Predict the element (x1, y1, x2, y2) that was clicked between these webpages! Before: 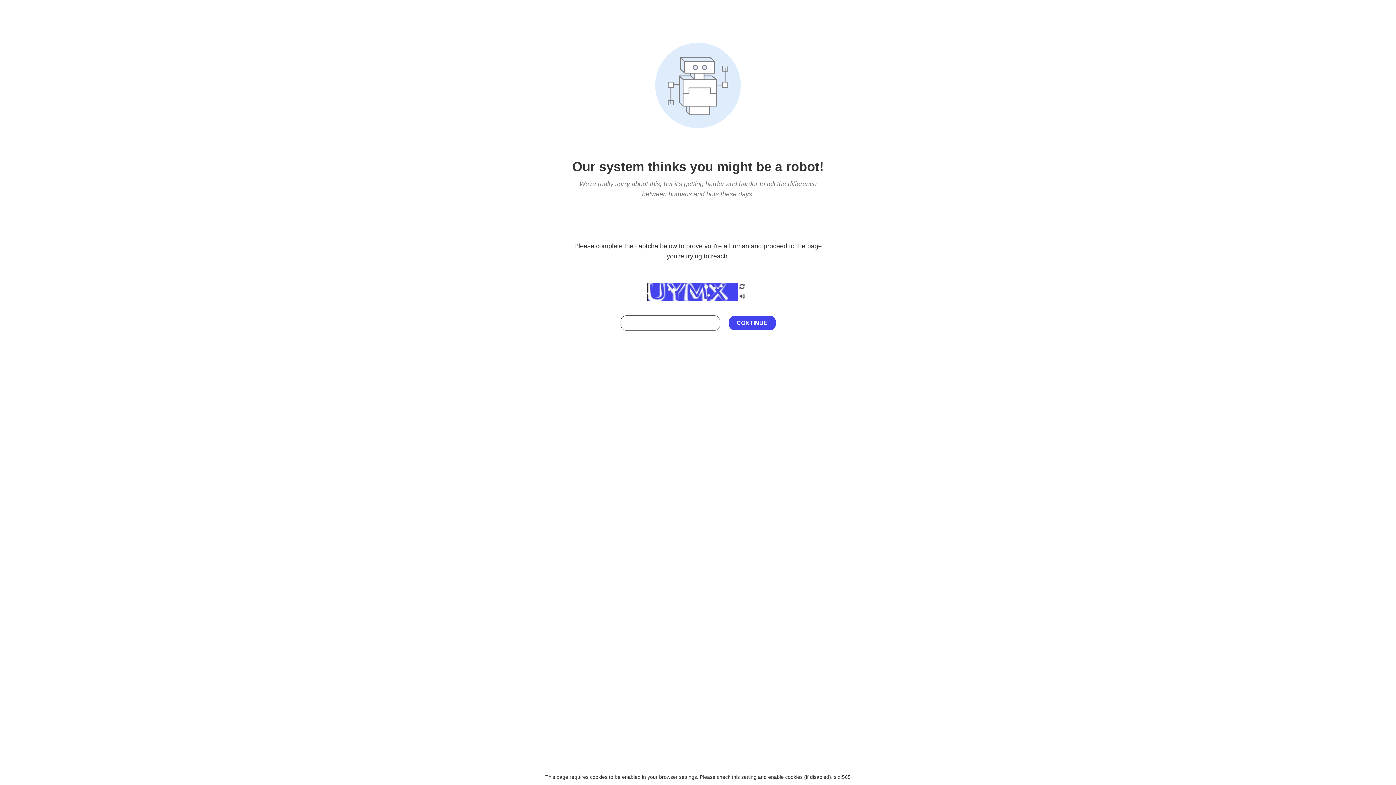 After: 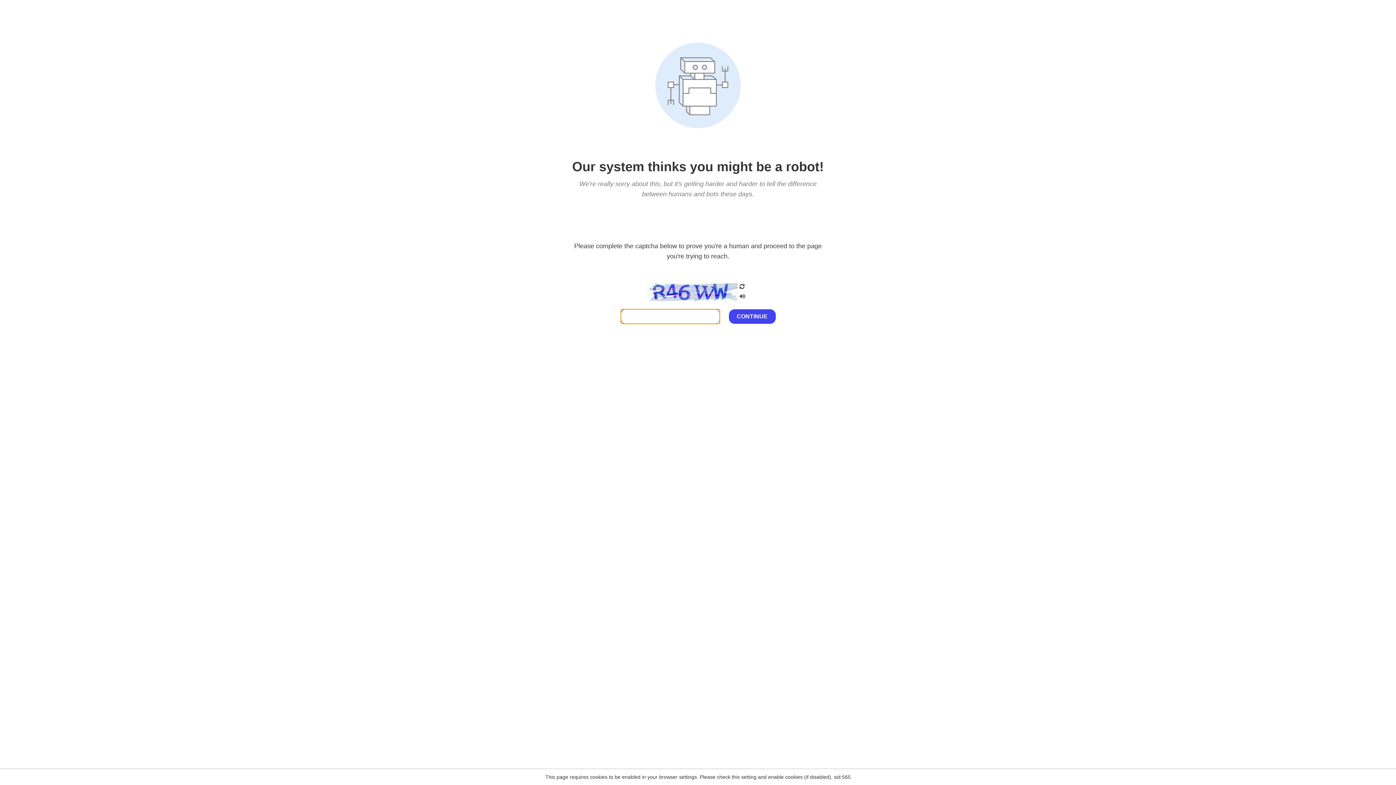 Action: bbox: (738, 282, 746, 292)